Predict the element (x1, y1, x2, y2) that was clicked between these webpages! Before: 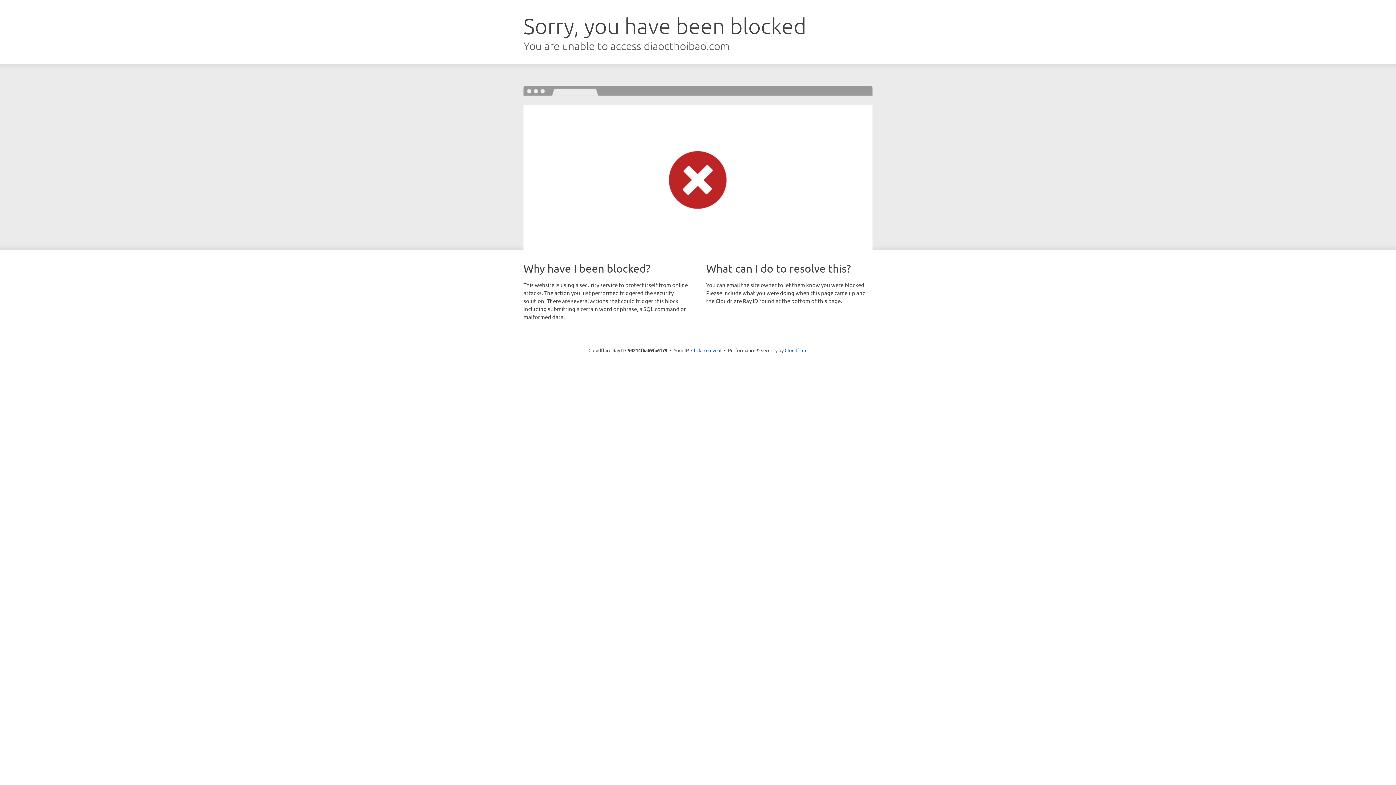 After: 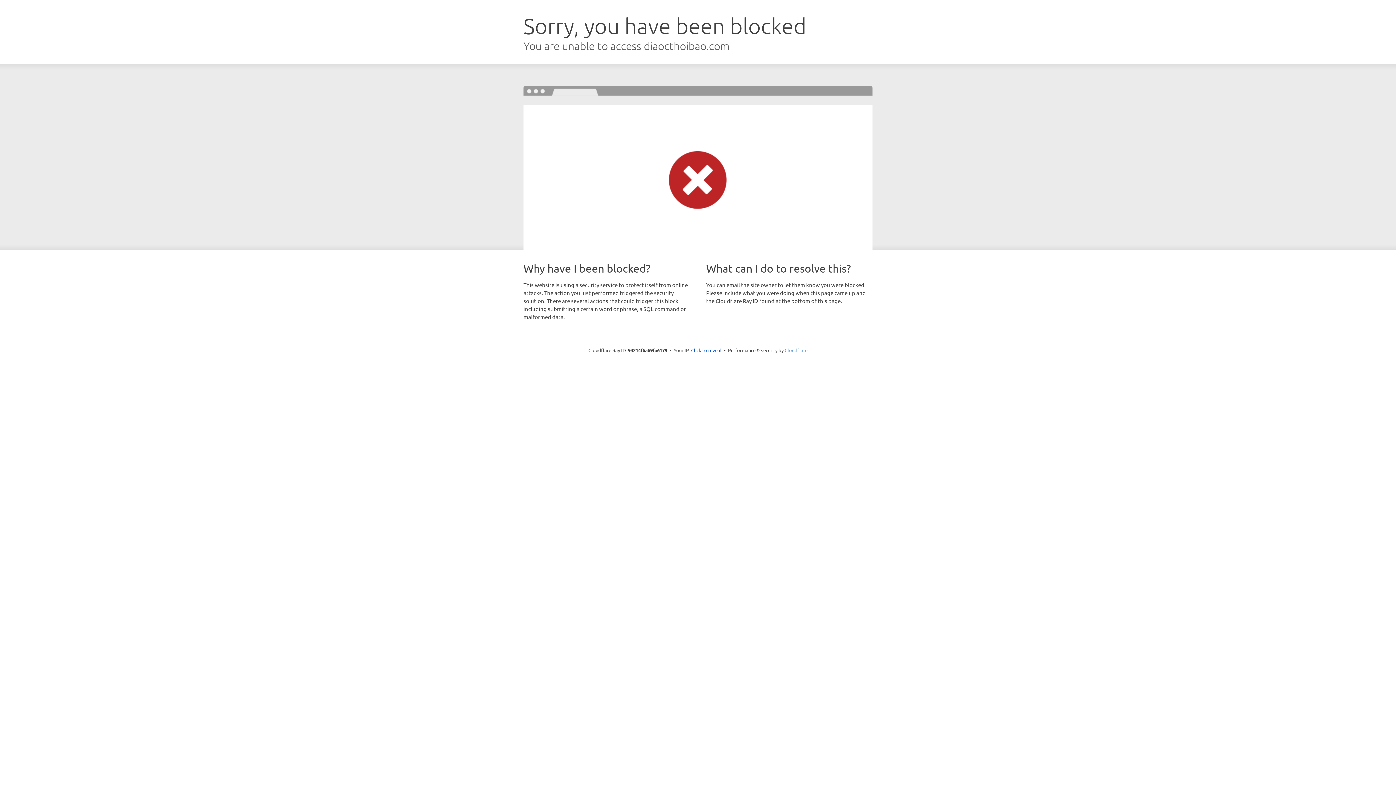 Action: bbox: (784, 347, 807, 353) label: Cloudflare